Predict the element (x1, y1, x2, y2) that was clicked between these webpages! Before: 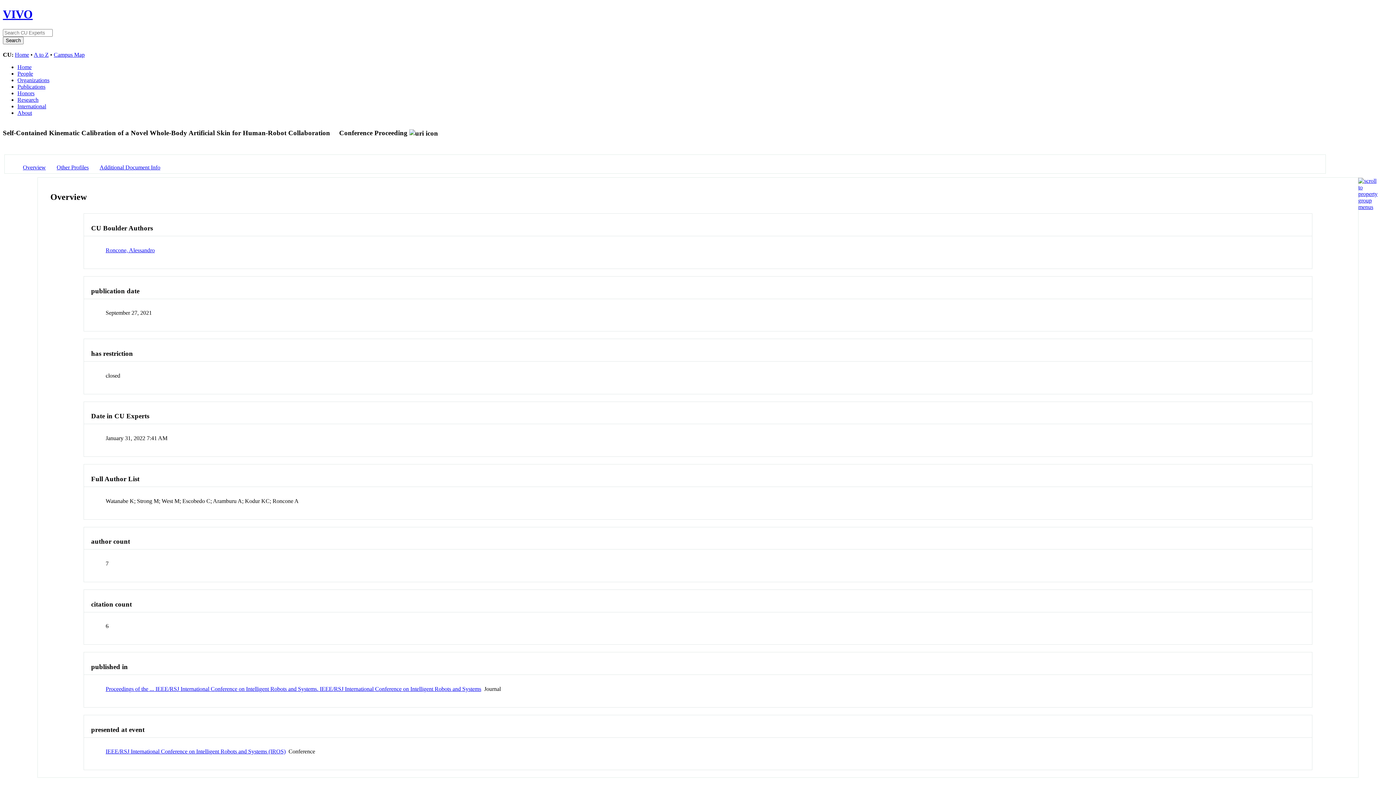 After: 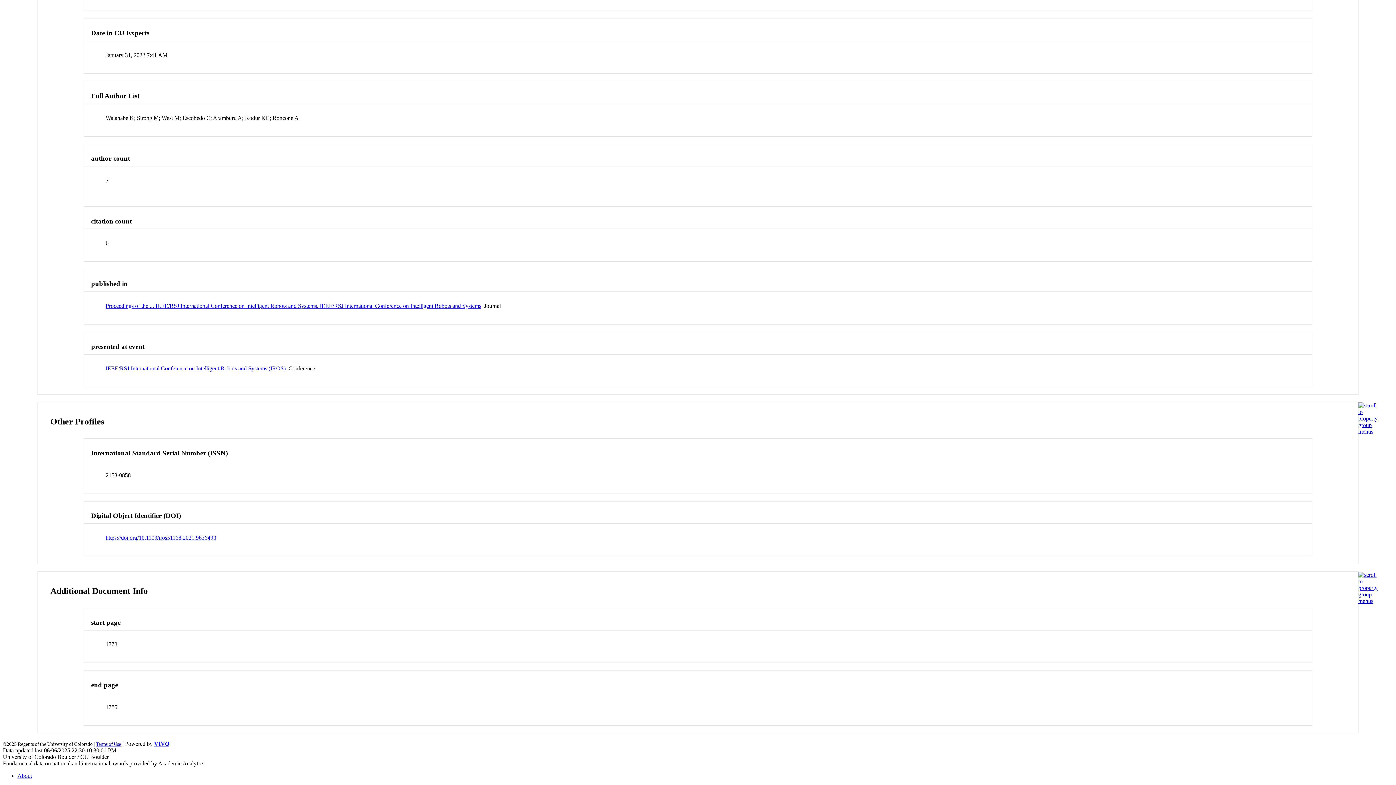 Action: label: Other Profiles bbox: (56, 164, 88, 170)